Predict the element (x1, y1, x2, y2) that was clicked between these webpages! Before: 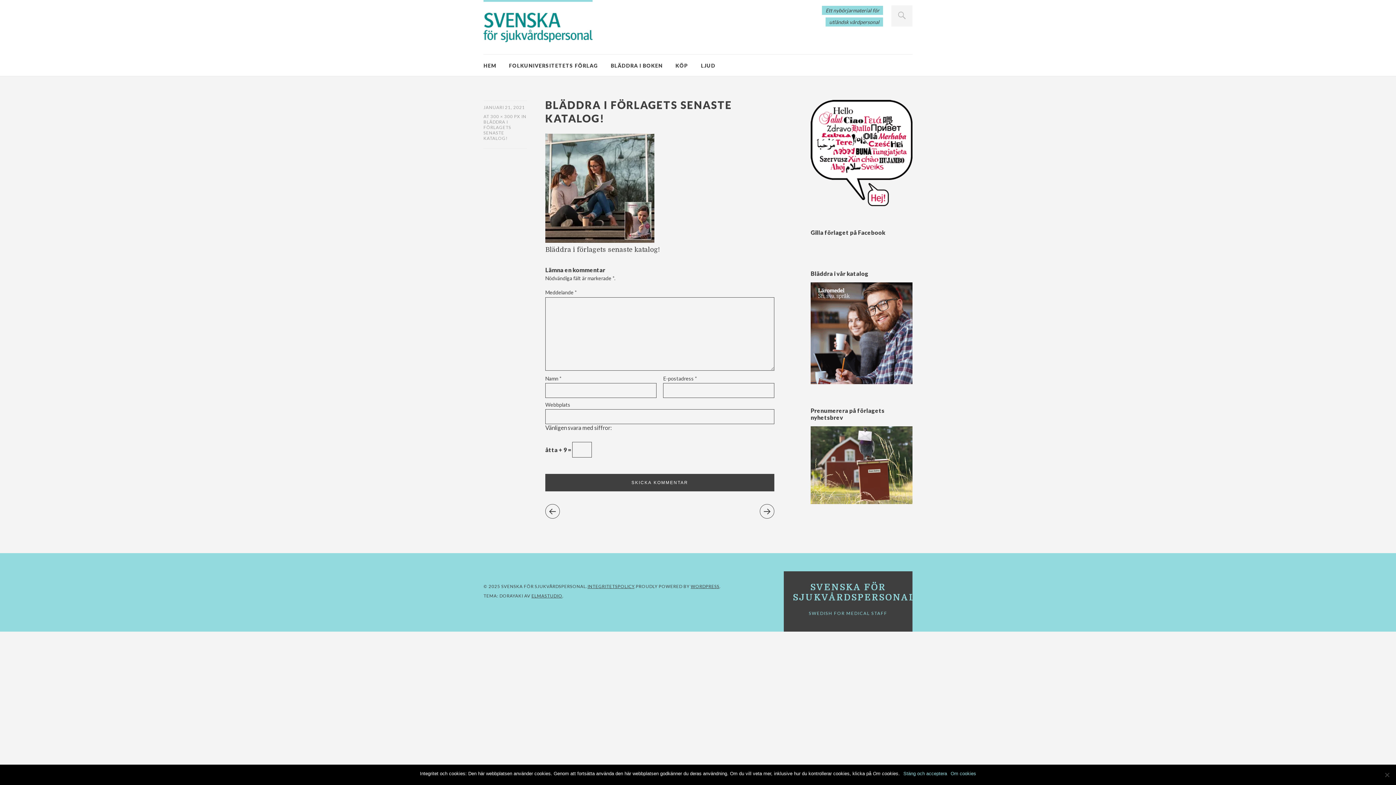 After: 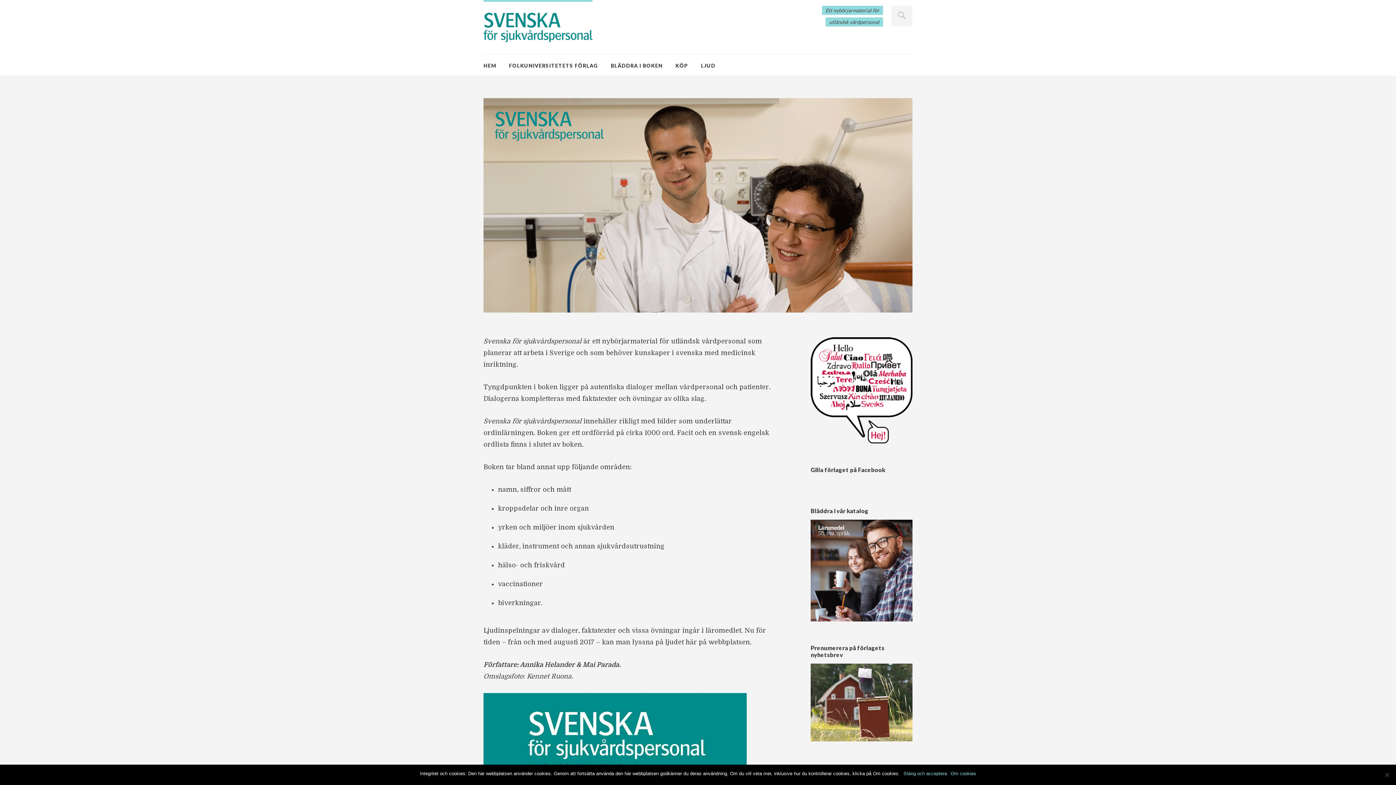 Action: label: HEM bbox: (483, 62, 496, 68)